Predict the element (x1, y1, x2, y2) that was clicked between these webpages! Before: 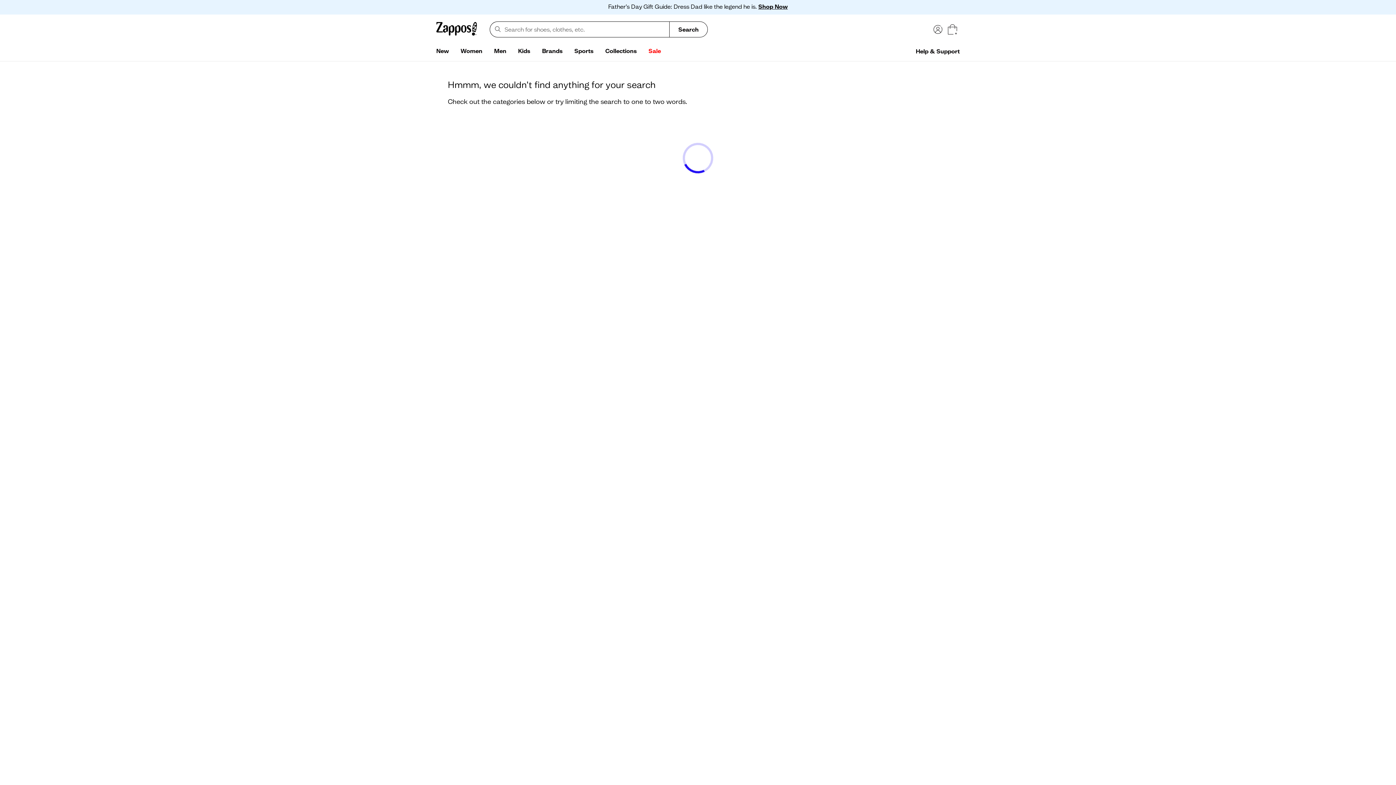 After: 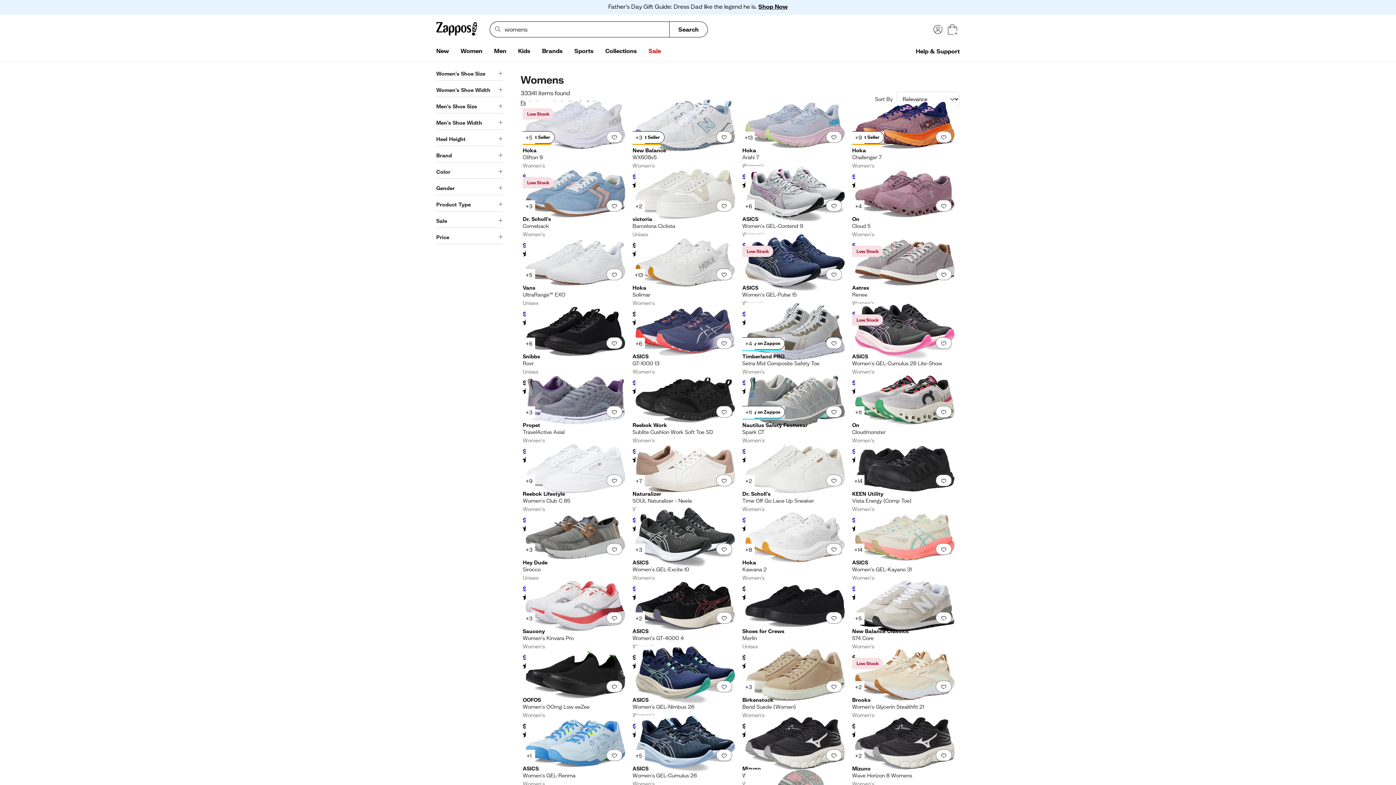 Action: label: Women bbox: (454, 44, 488, 58)